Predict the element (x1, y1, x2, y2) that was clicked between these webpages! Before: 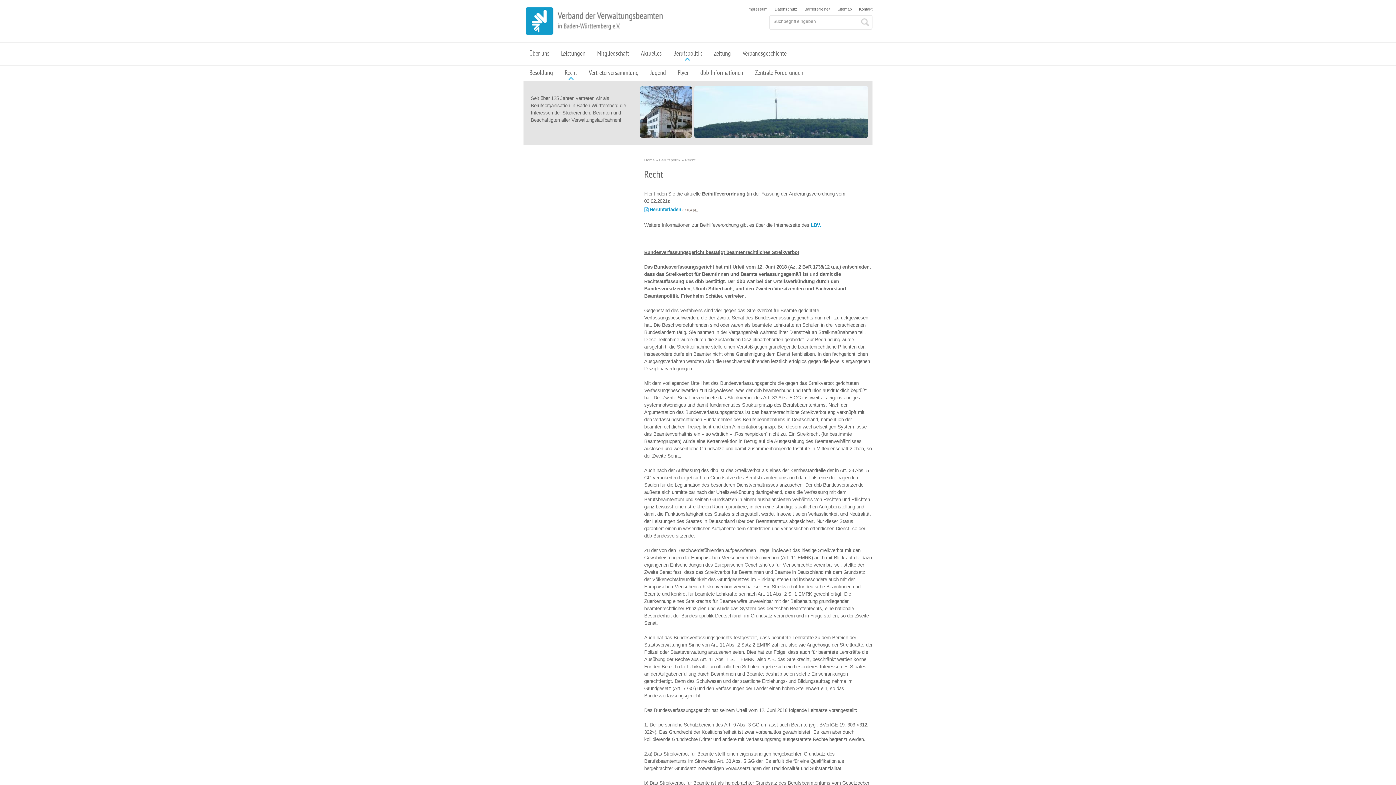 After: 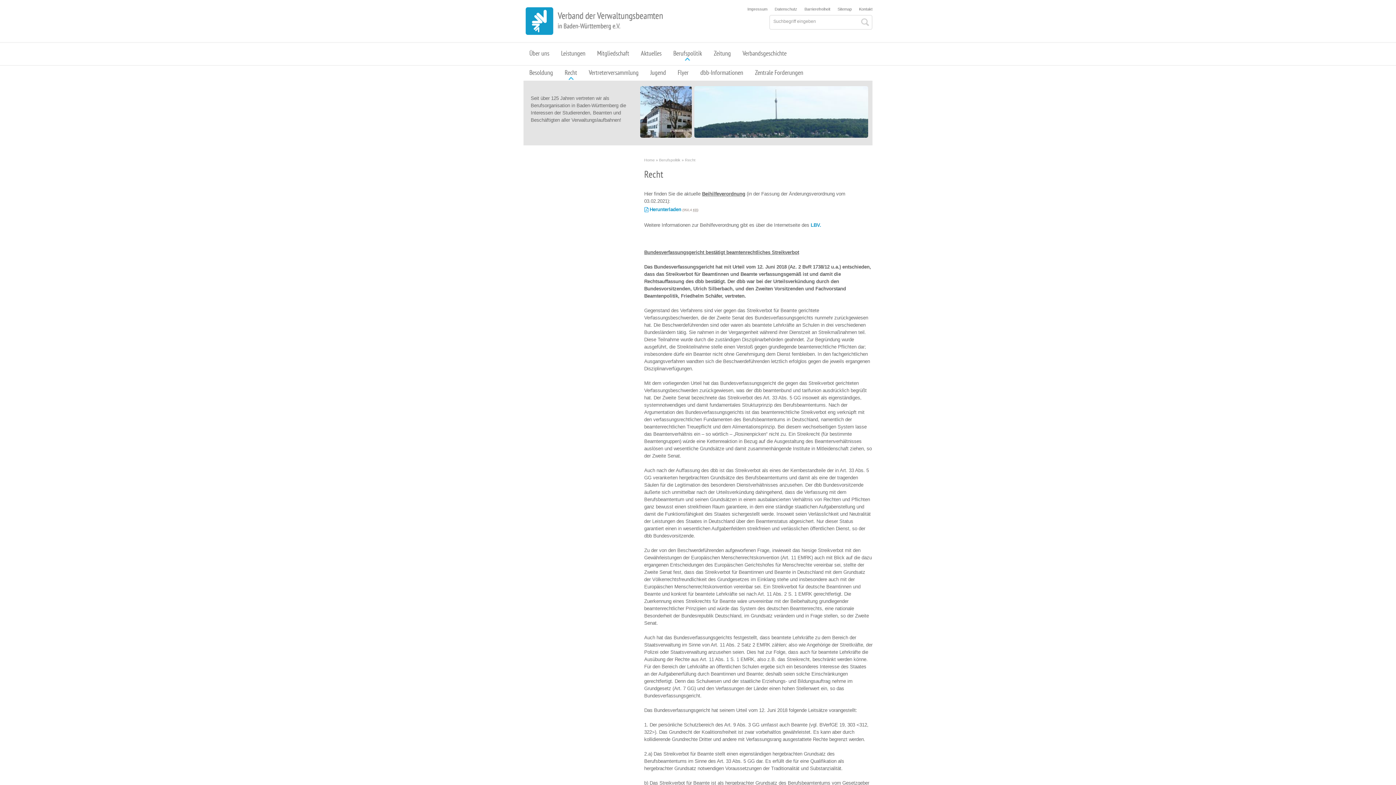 Action: bbox: (685, 157, 695, 162) label: Recht